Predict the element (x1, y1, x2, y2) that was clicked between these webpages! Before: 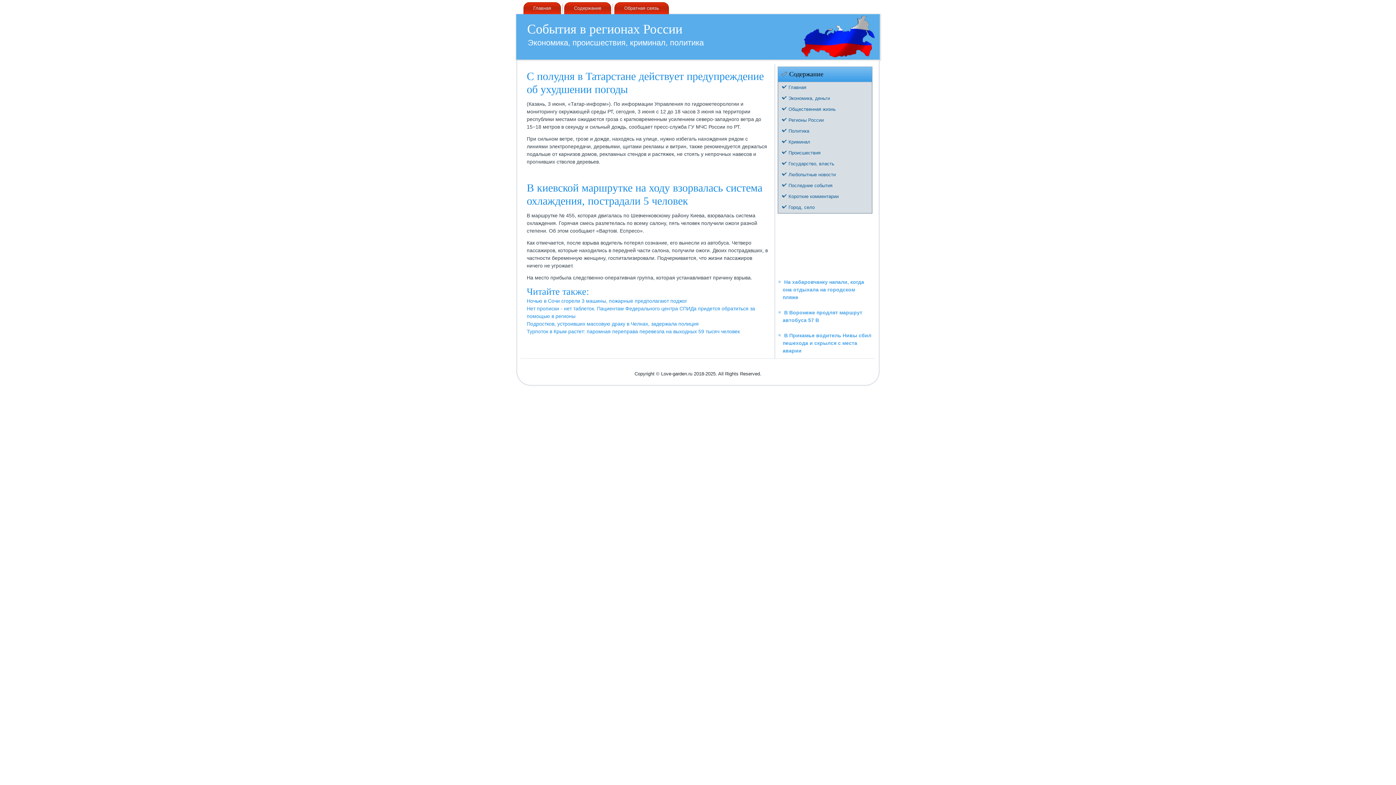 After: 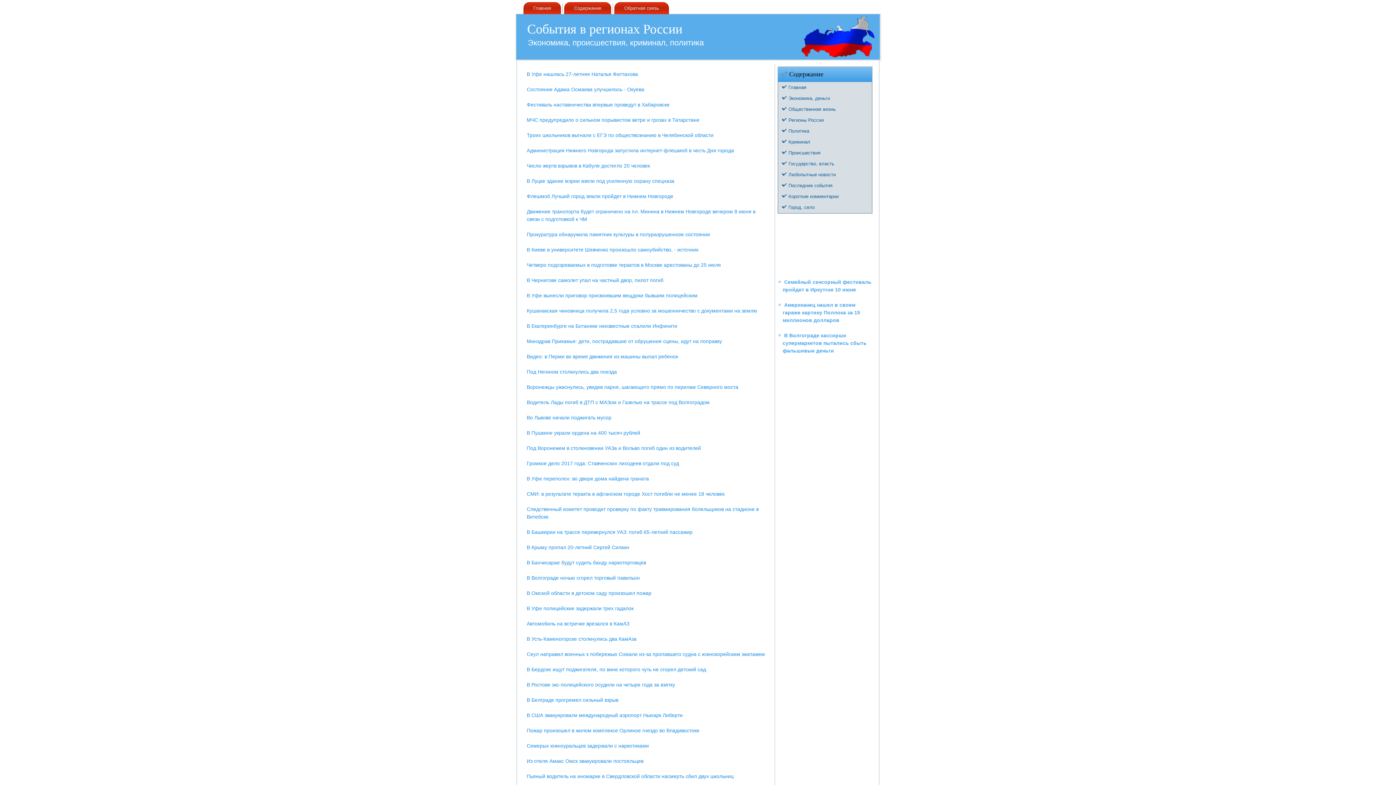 Action: label: Регионы России bbox: (778, 114, 872, 125)